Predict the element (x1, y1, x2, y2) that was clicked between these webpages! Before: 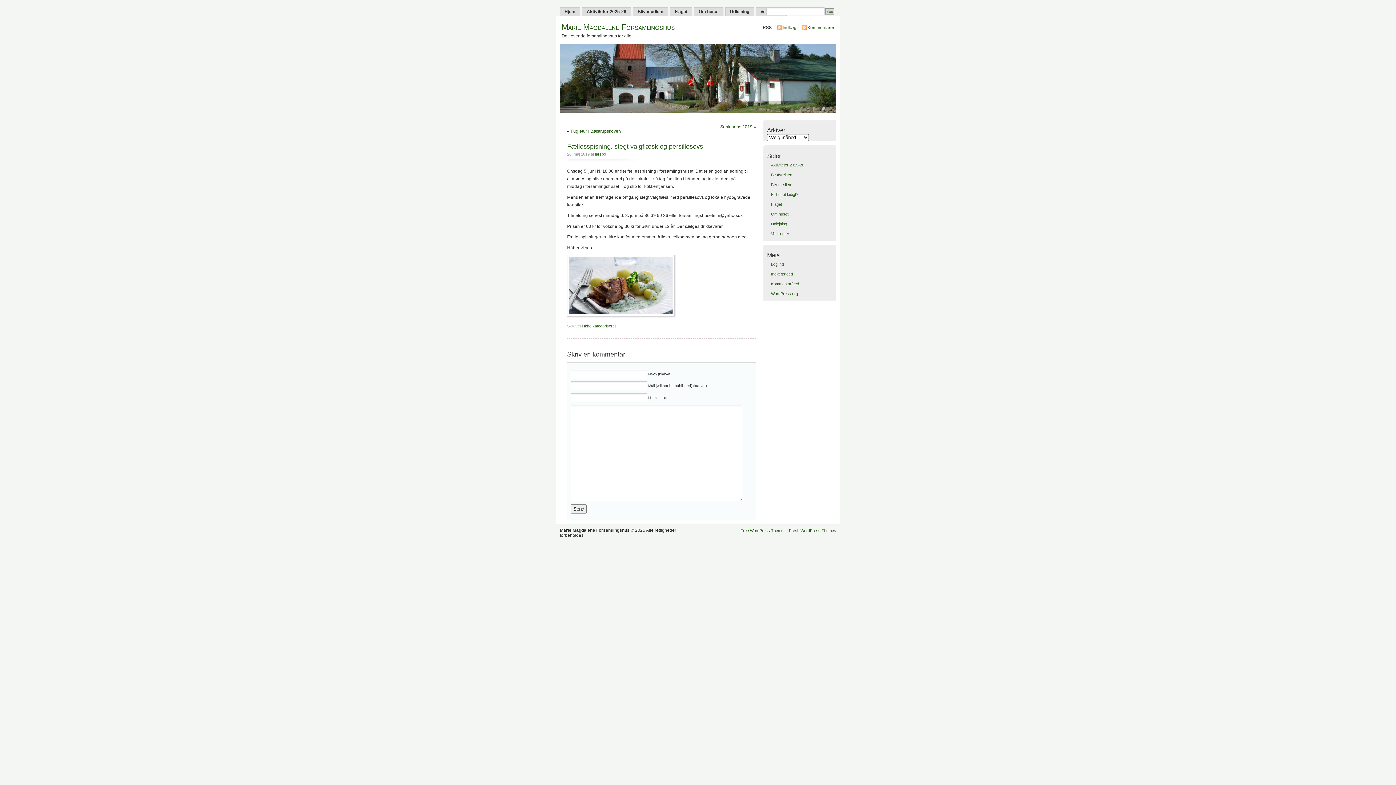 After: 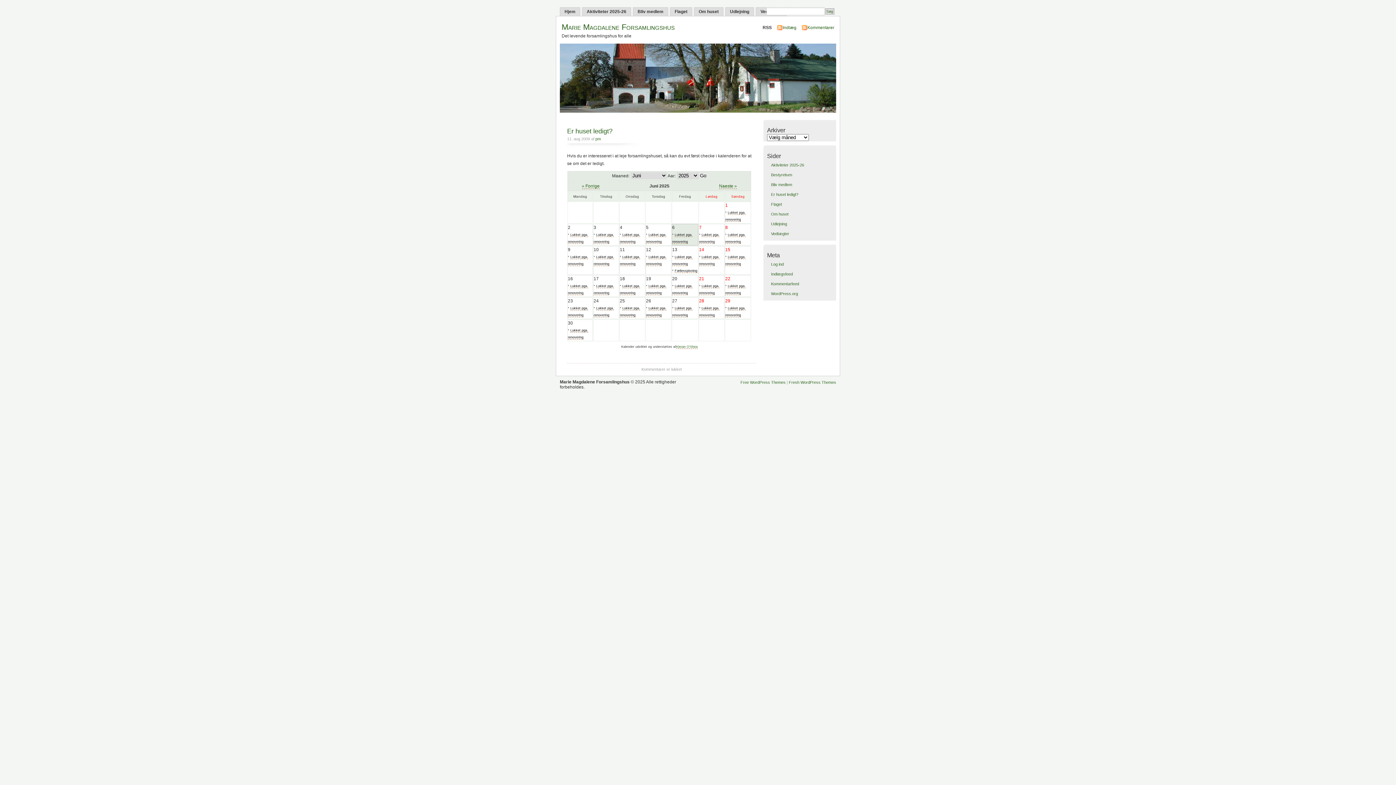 Action: bbox: (771, 192, 798, 196) label: Er huset ledigt?